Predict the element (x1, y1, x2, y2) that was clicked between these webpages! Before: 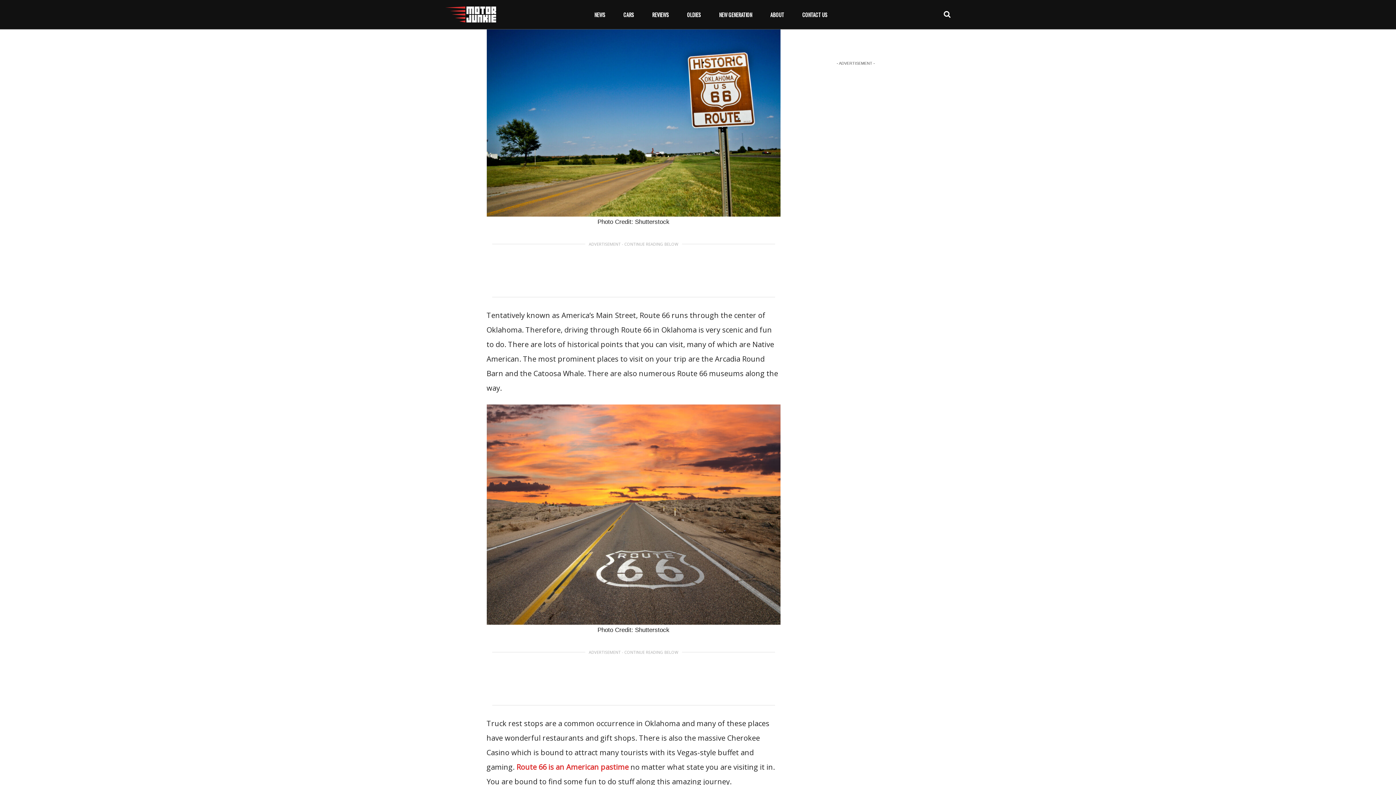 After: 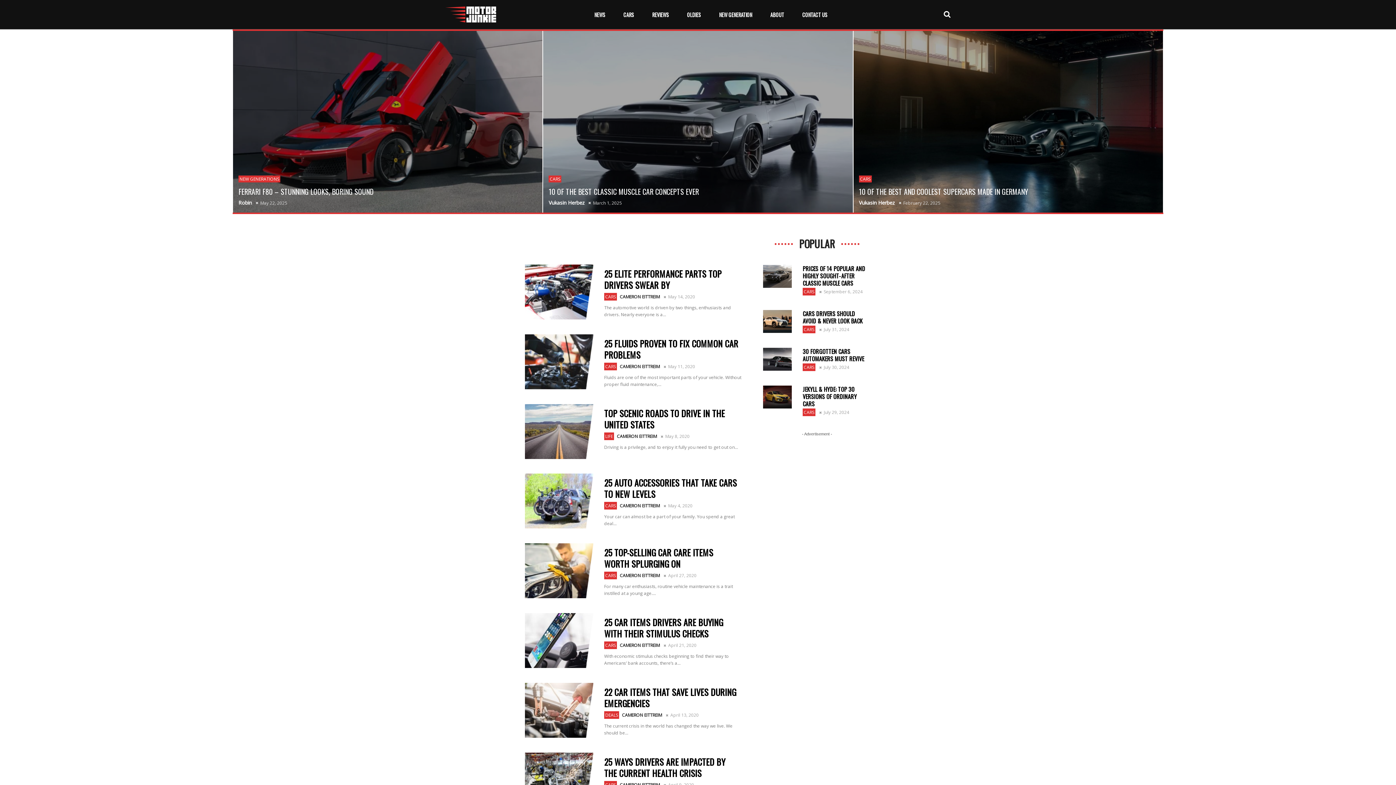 Action: label: NEW GENERATION bbox: (712, 10, 759, 19)